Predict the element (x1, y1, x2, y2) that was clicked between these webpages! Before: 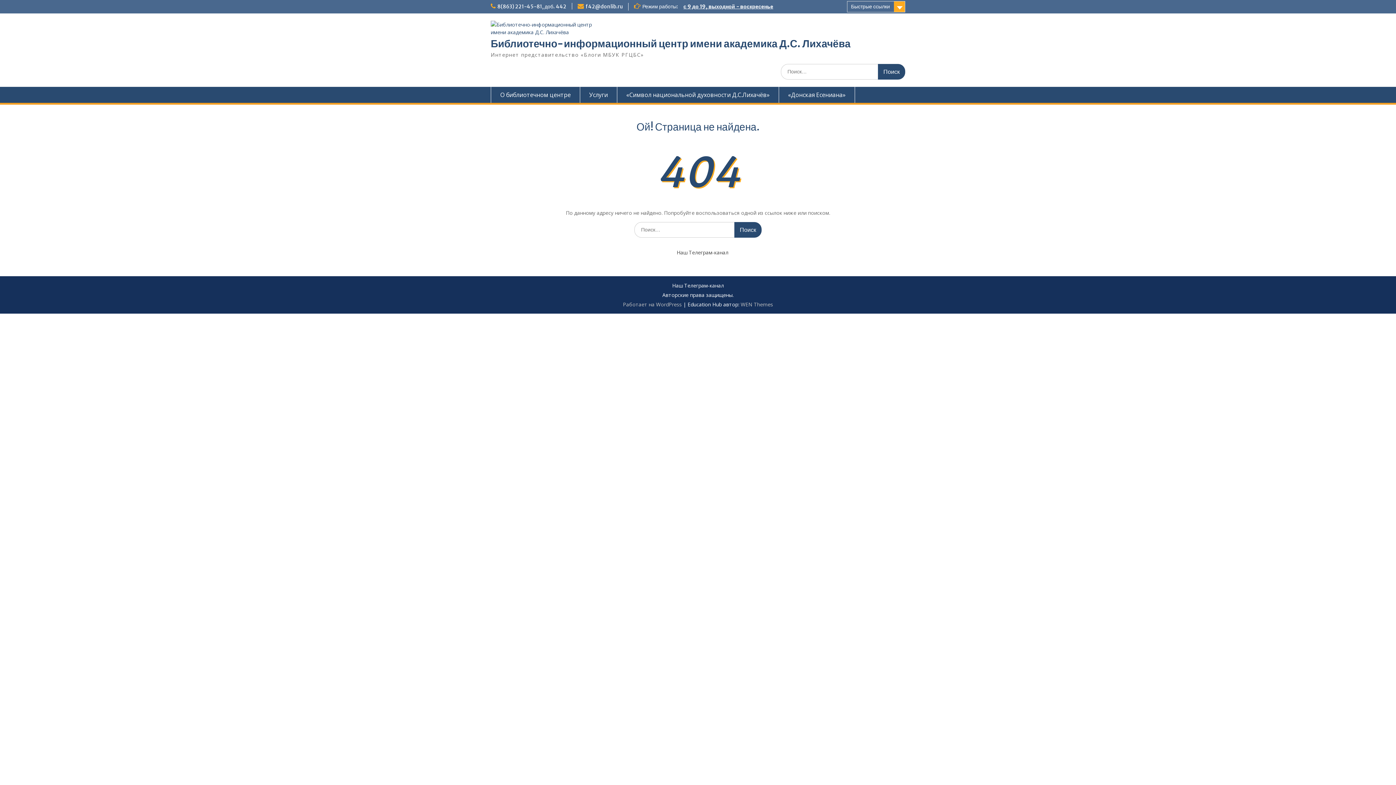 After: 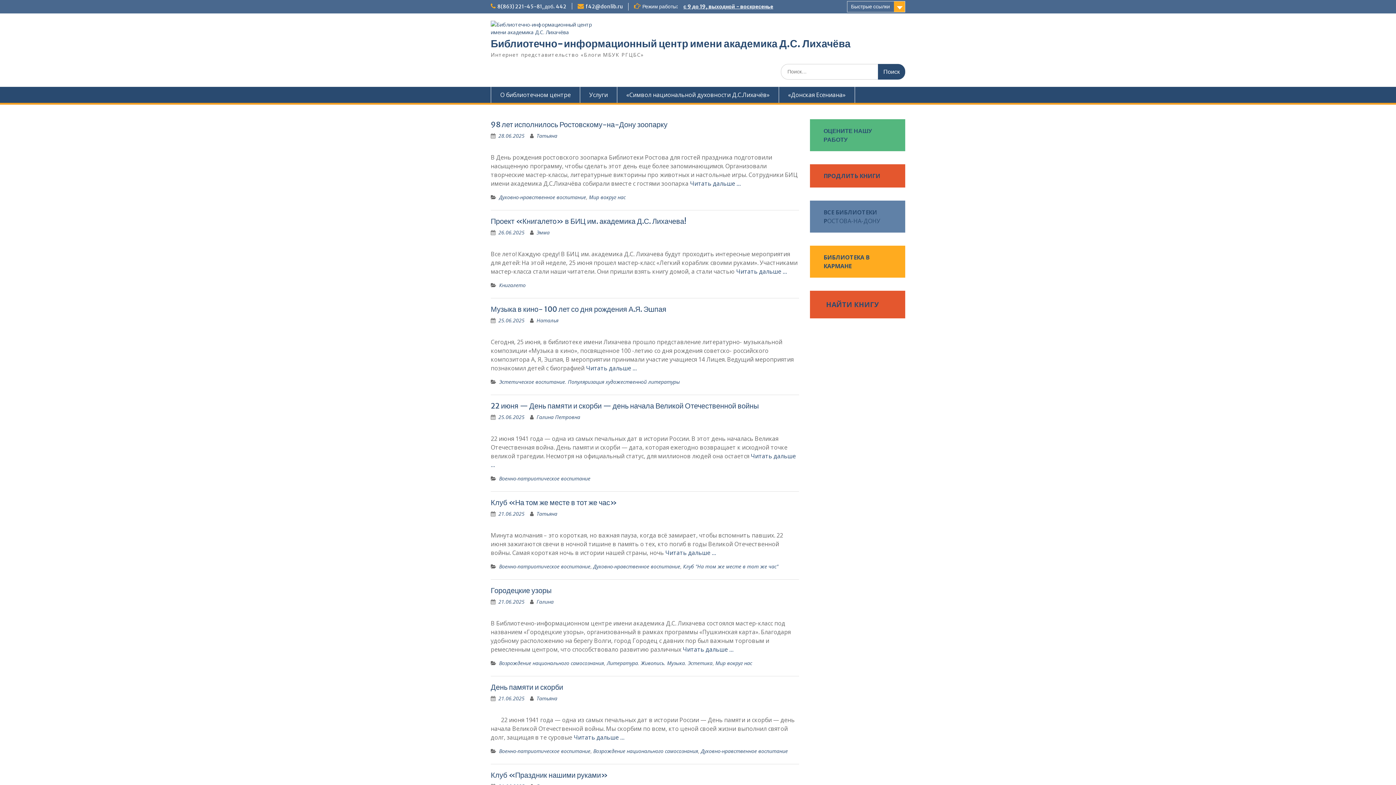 Action: bbox: (490, 20, 600, 36)